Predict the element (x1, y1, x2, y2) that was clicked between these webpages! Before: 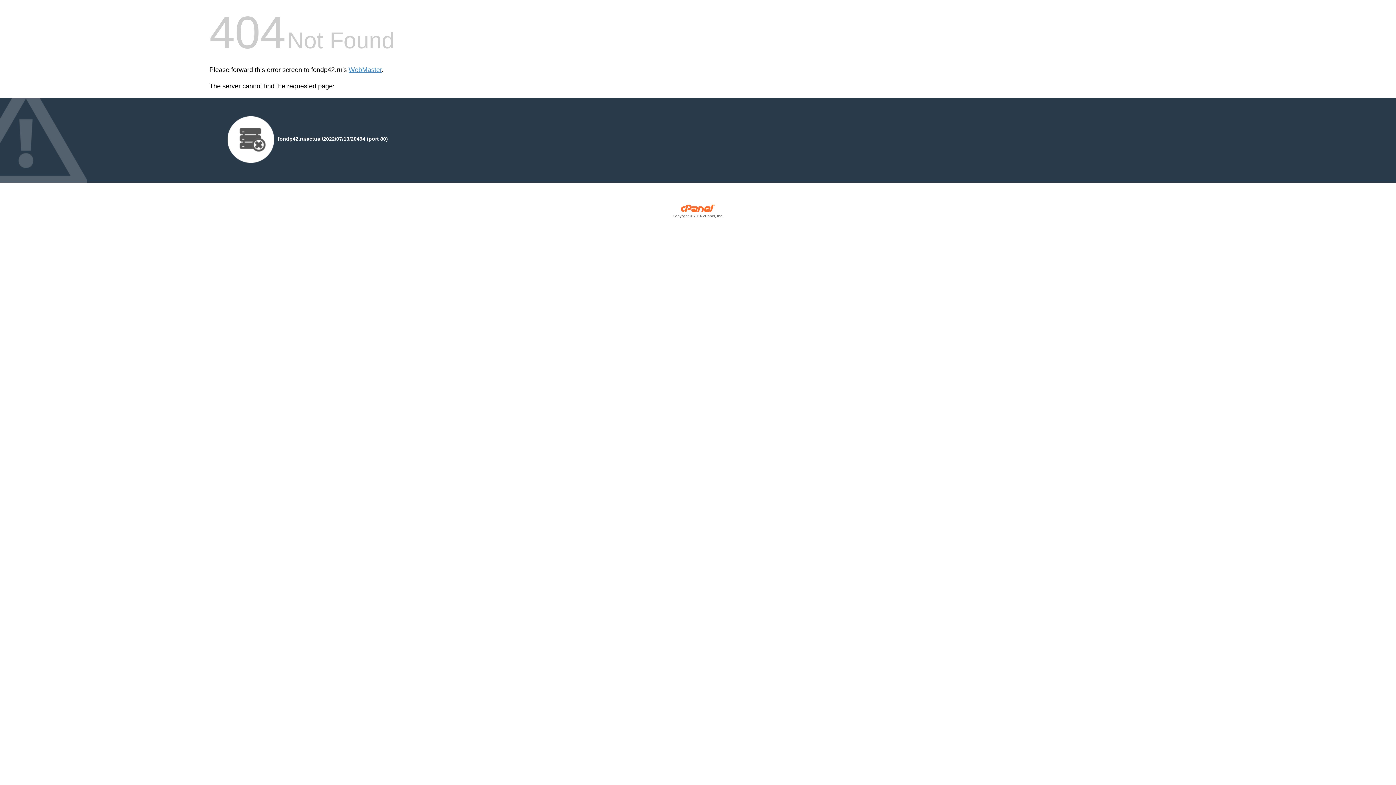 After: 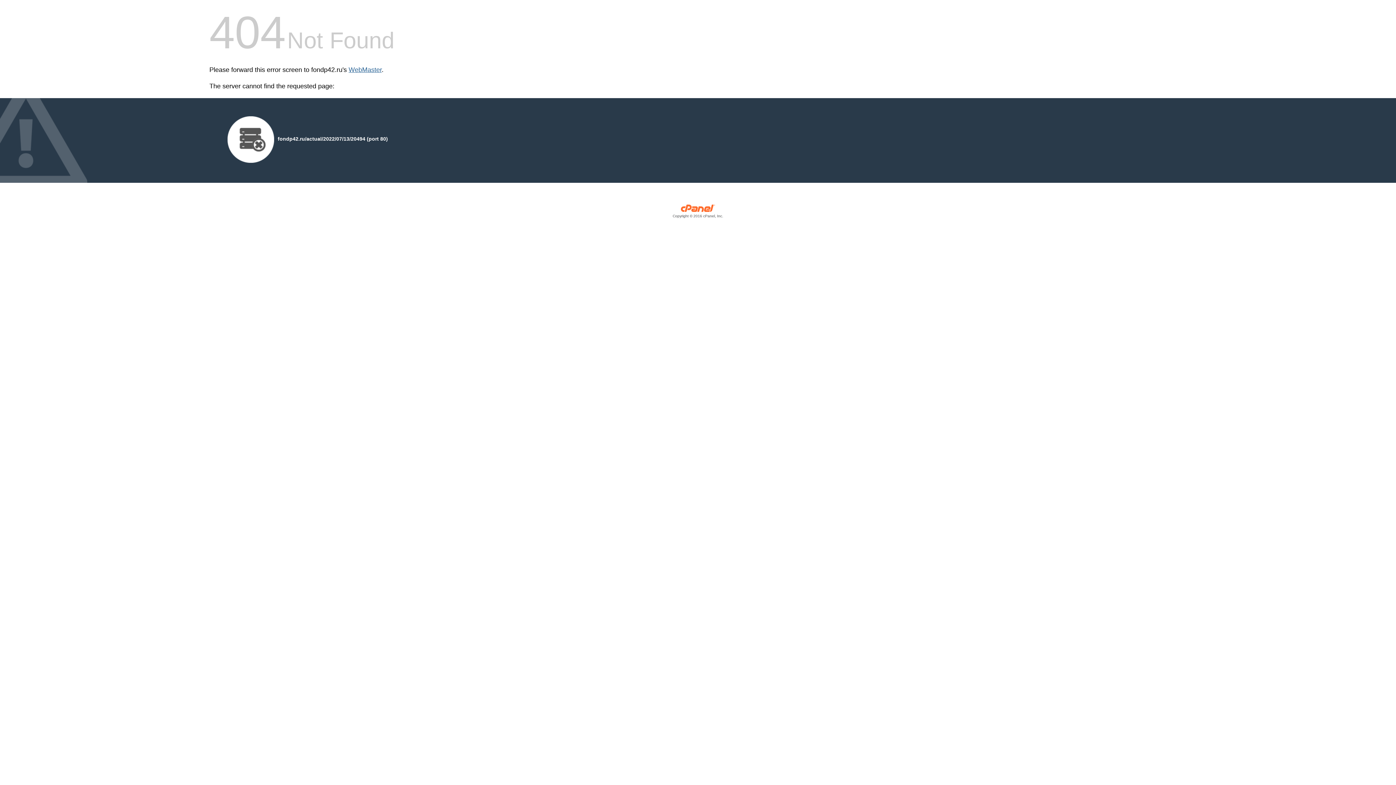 Action: bbox: (348, 66, 381, 73) label: WebMaster